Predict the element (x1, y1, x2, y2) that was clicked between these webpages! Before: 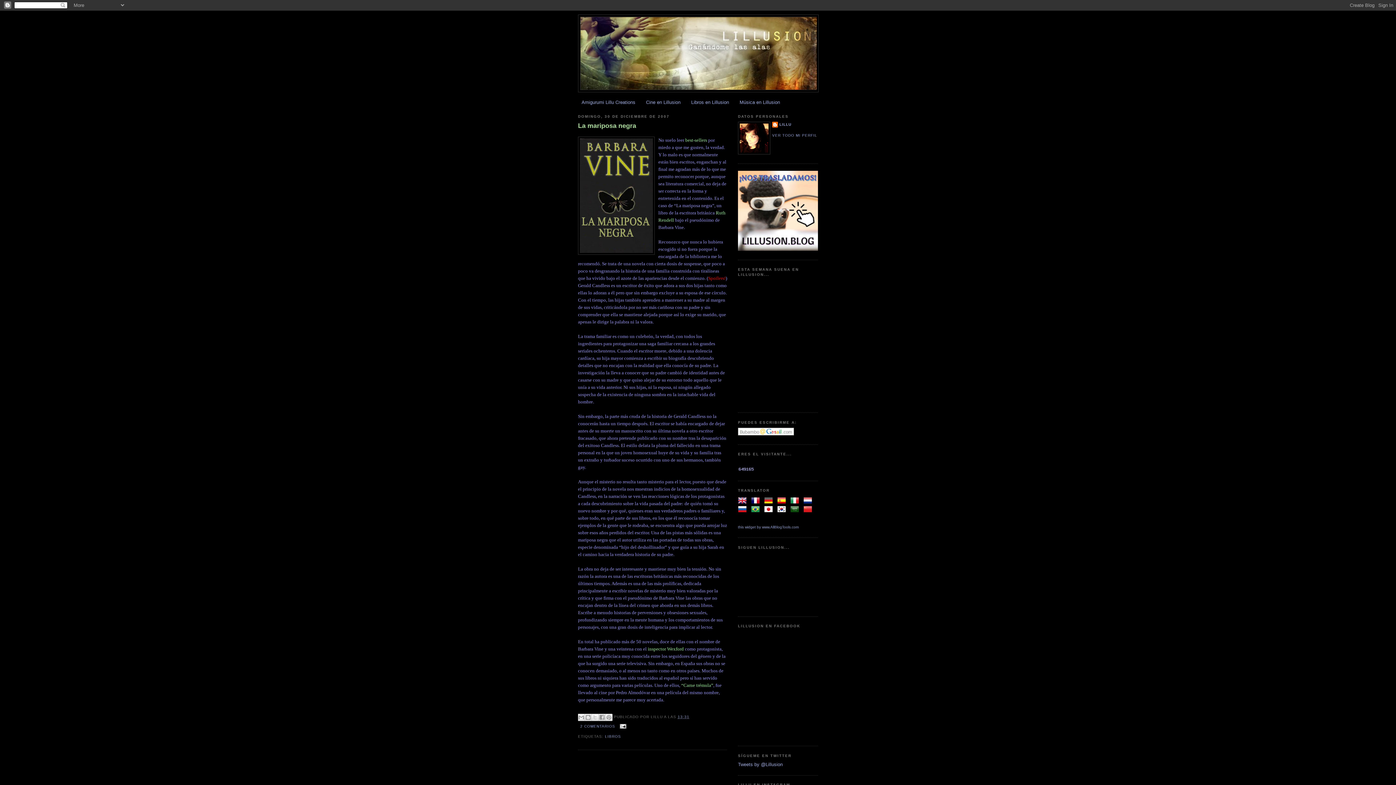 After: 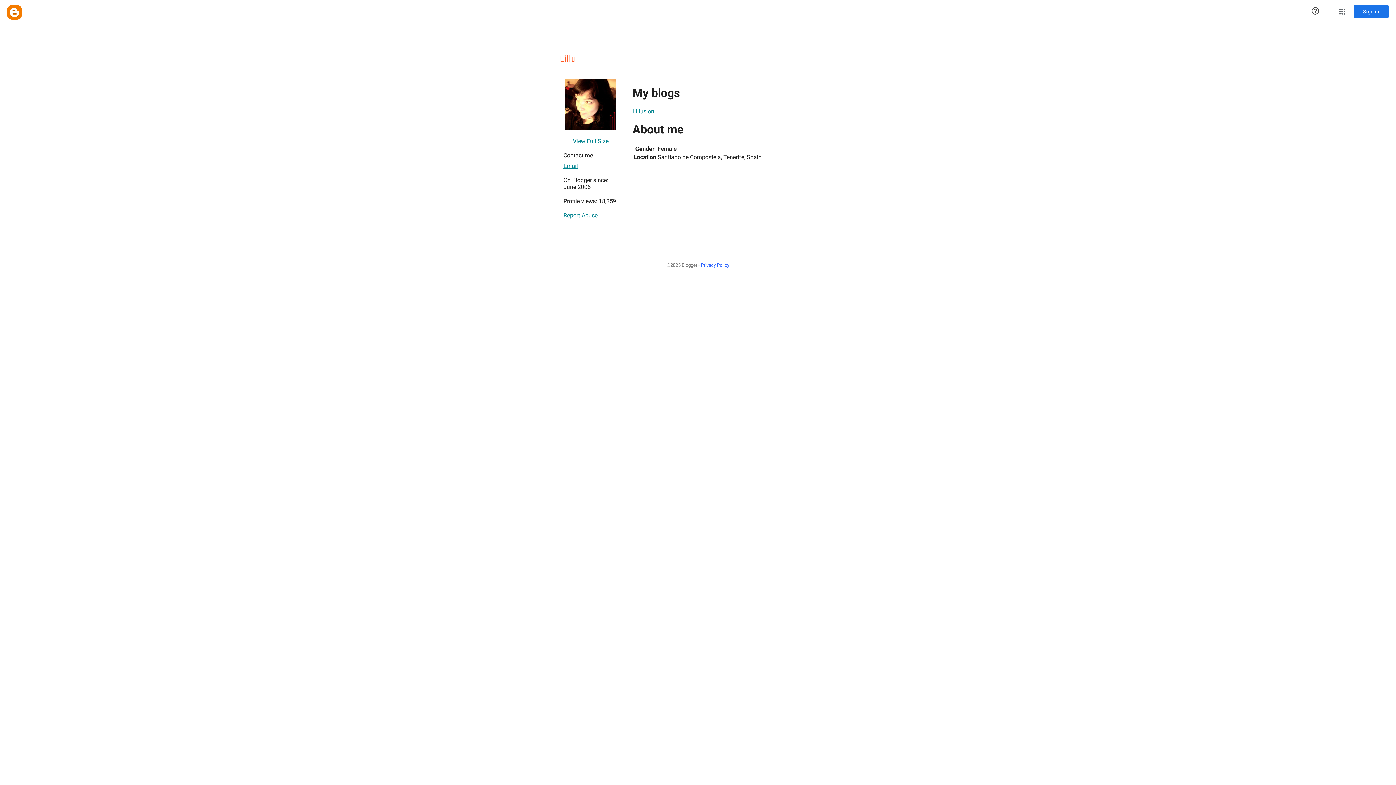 Action: bbox: (772, 121, 791, 129) label: LILLU